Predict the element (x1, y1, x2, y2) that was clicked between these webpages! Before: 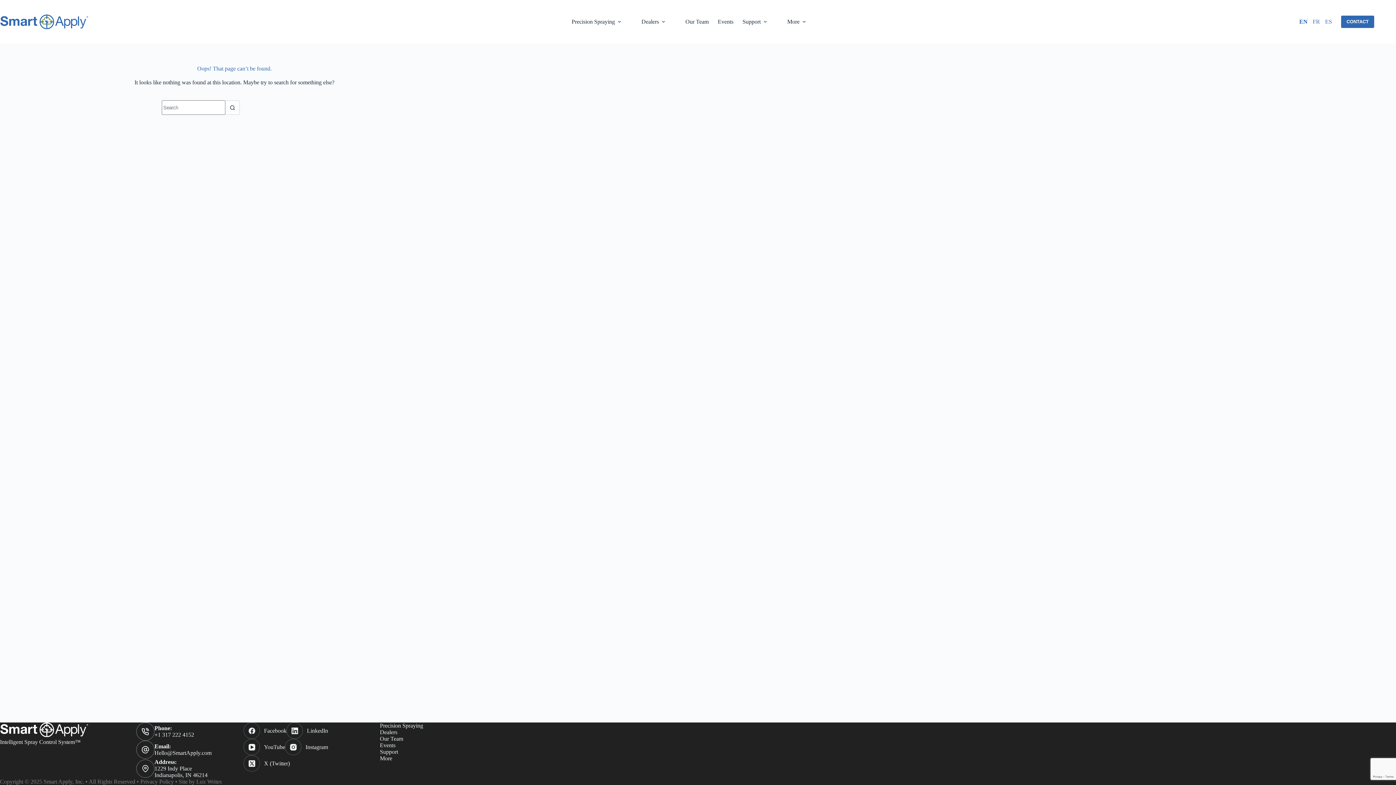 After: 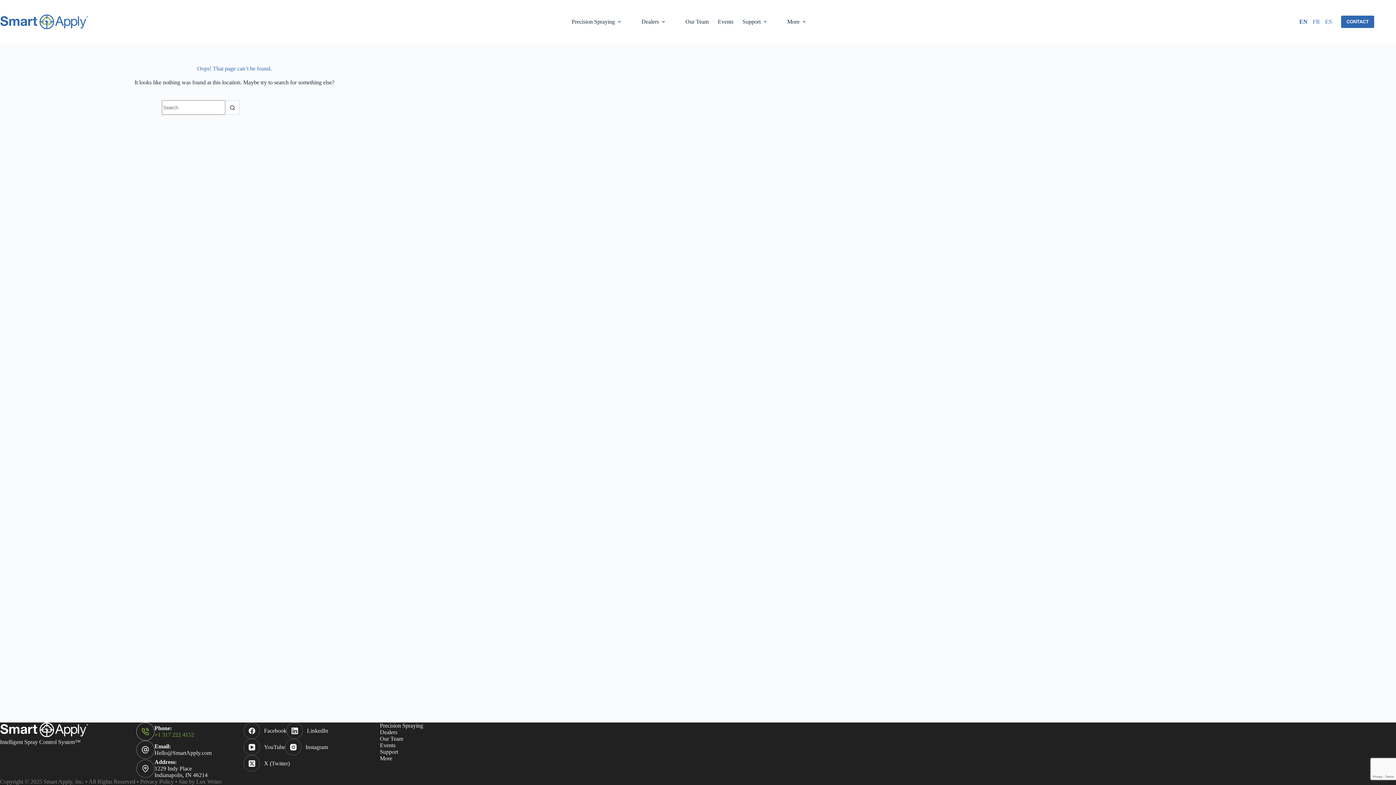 Action: bbox: (154, 732, 194, 738) label: +1 317 222 4152